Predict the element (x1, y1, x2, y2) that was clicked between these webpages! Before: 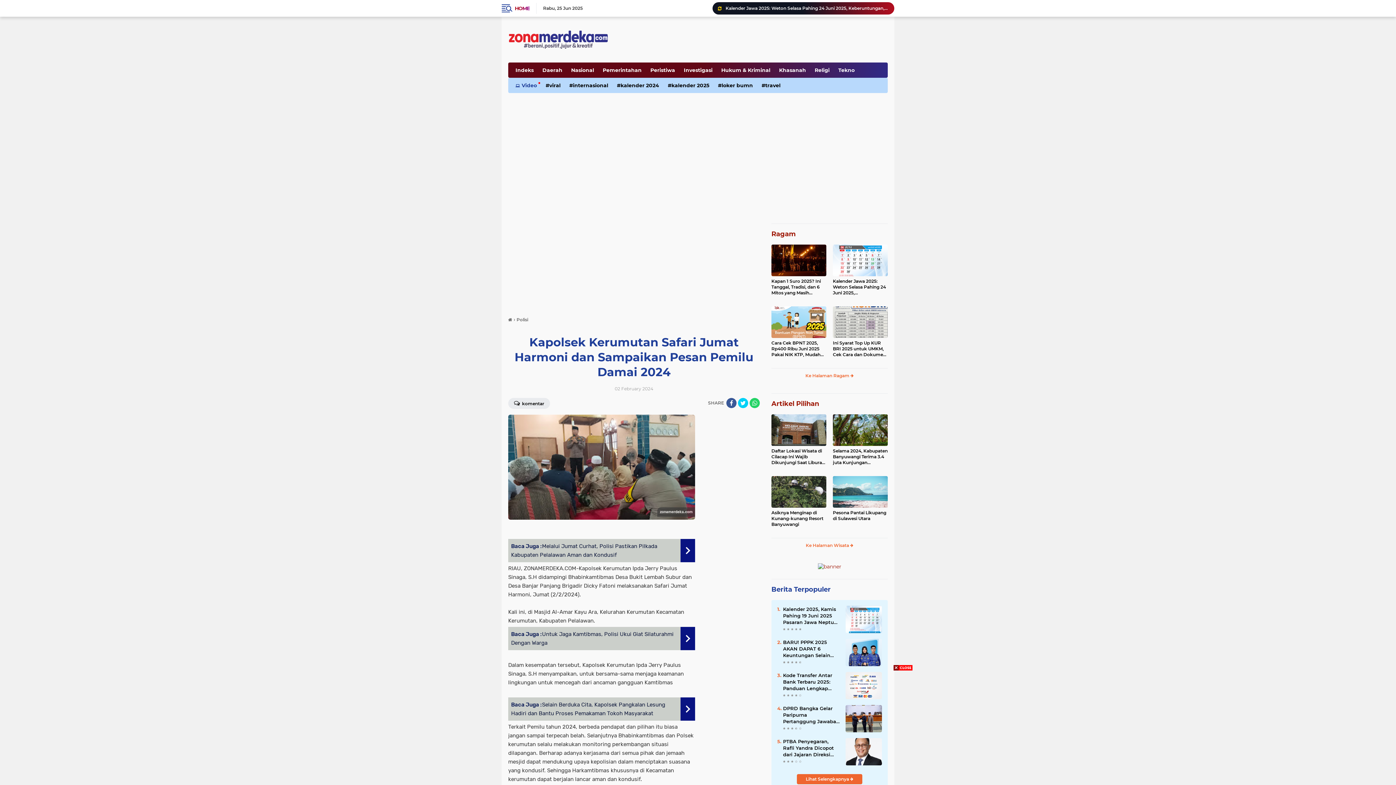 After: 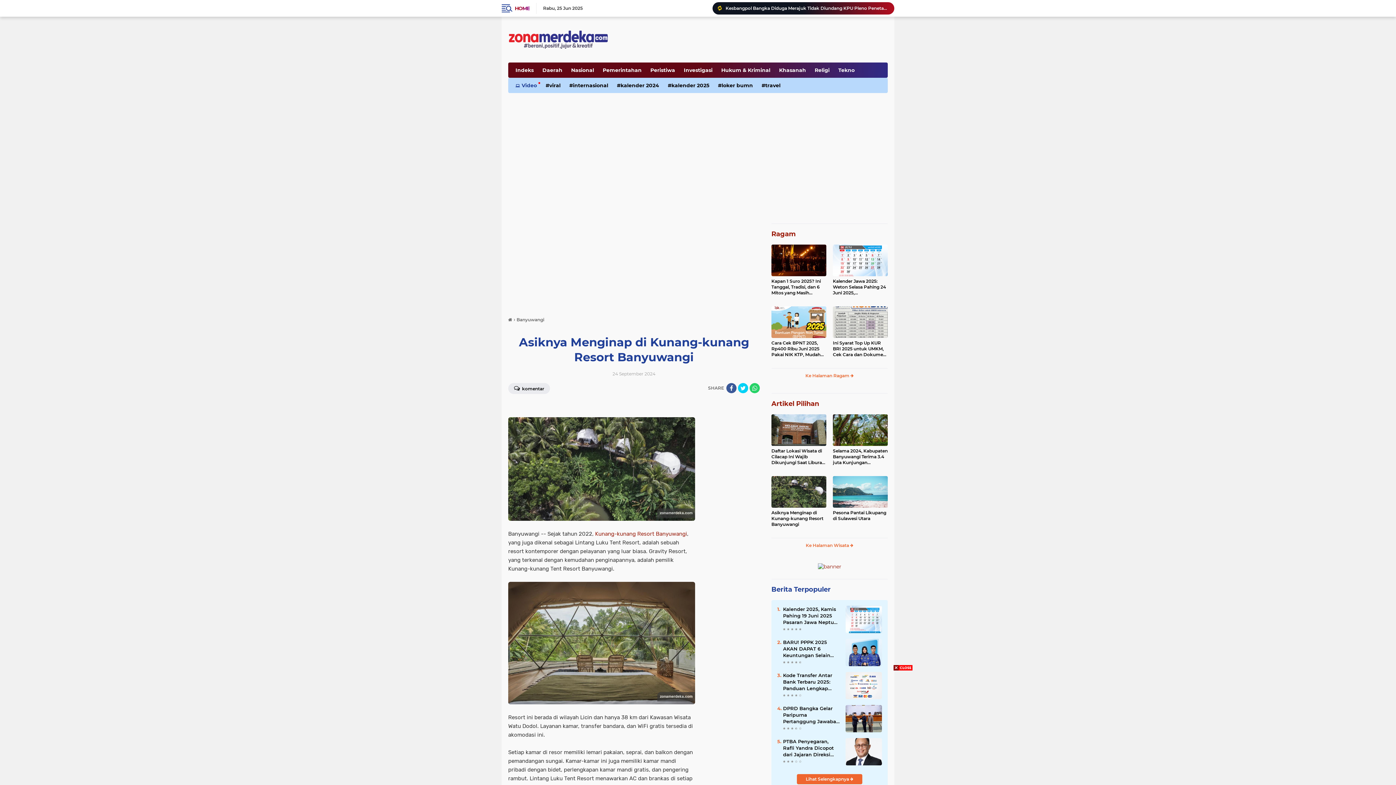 Action: bbox: (771, 476, 826, 508)